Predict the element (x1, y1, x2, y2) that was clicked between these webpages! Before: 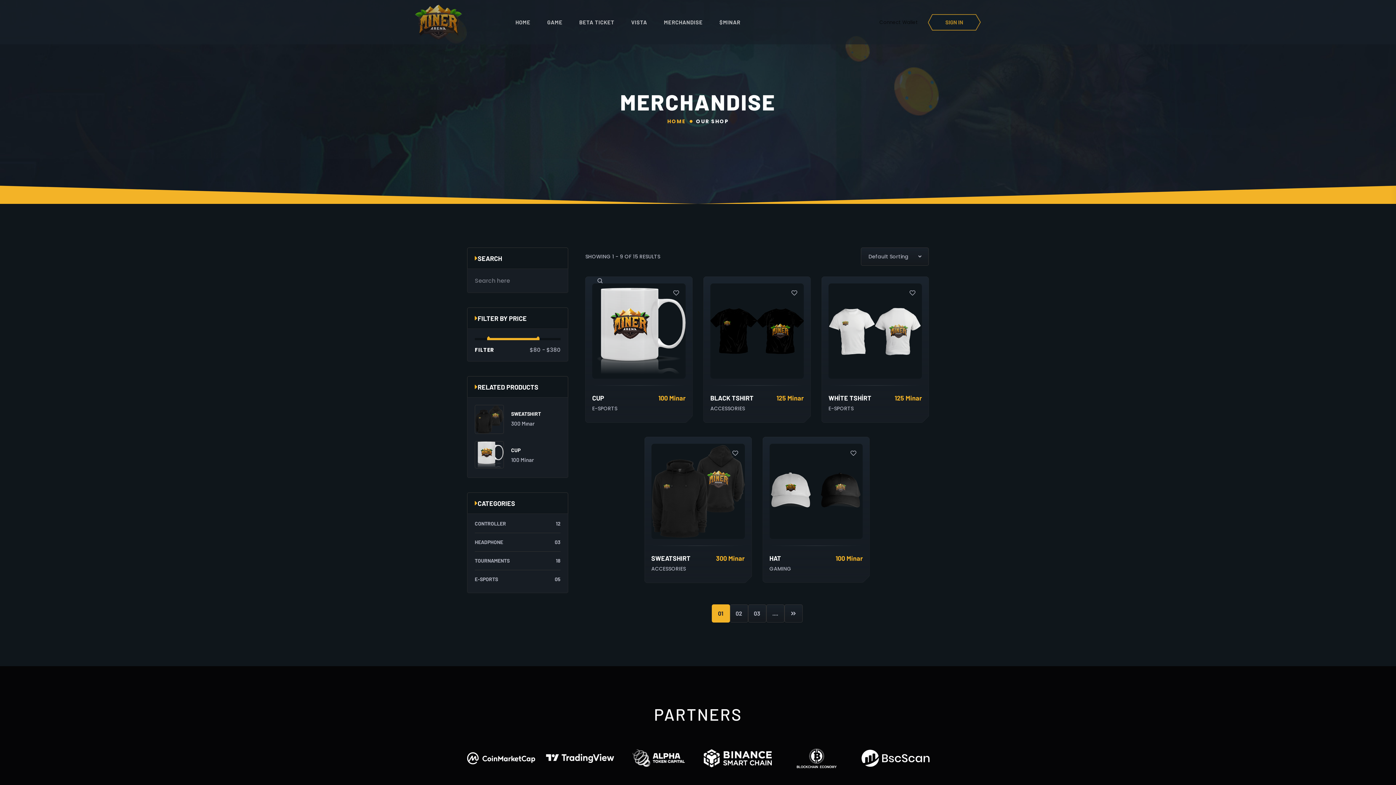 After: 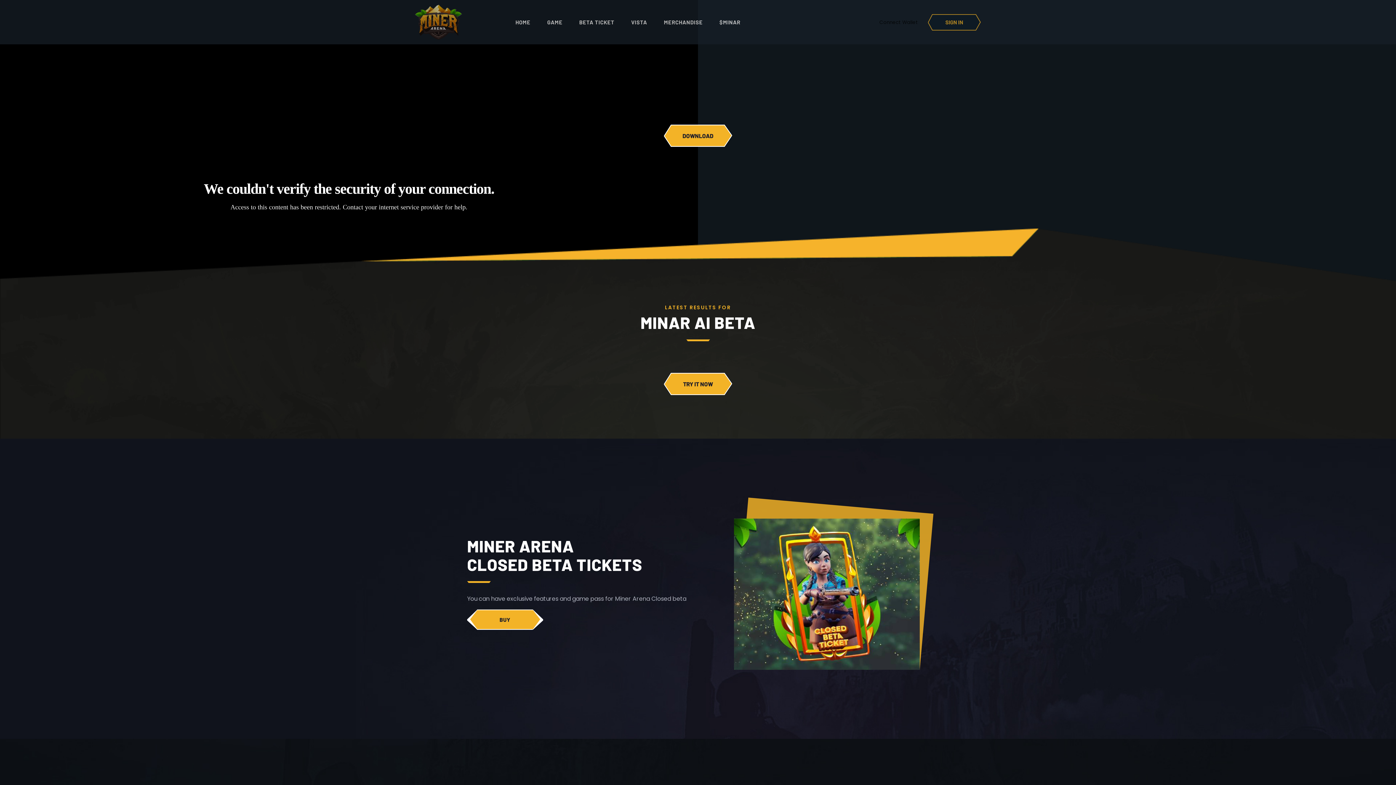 Action: label: HOME bbox: (507, 5, 538, 38)